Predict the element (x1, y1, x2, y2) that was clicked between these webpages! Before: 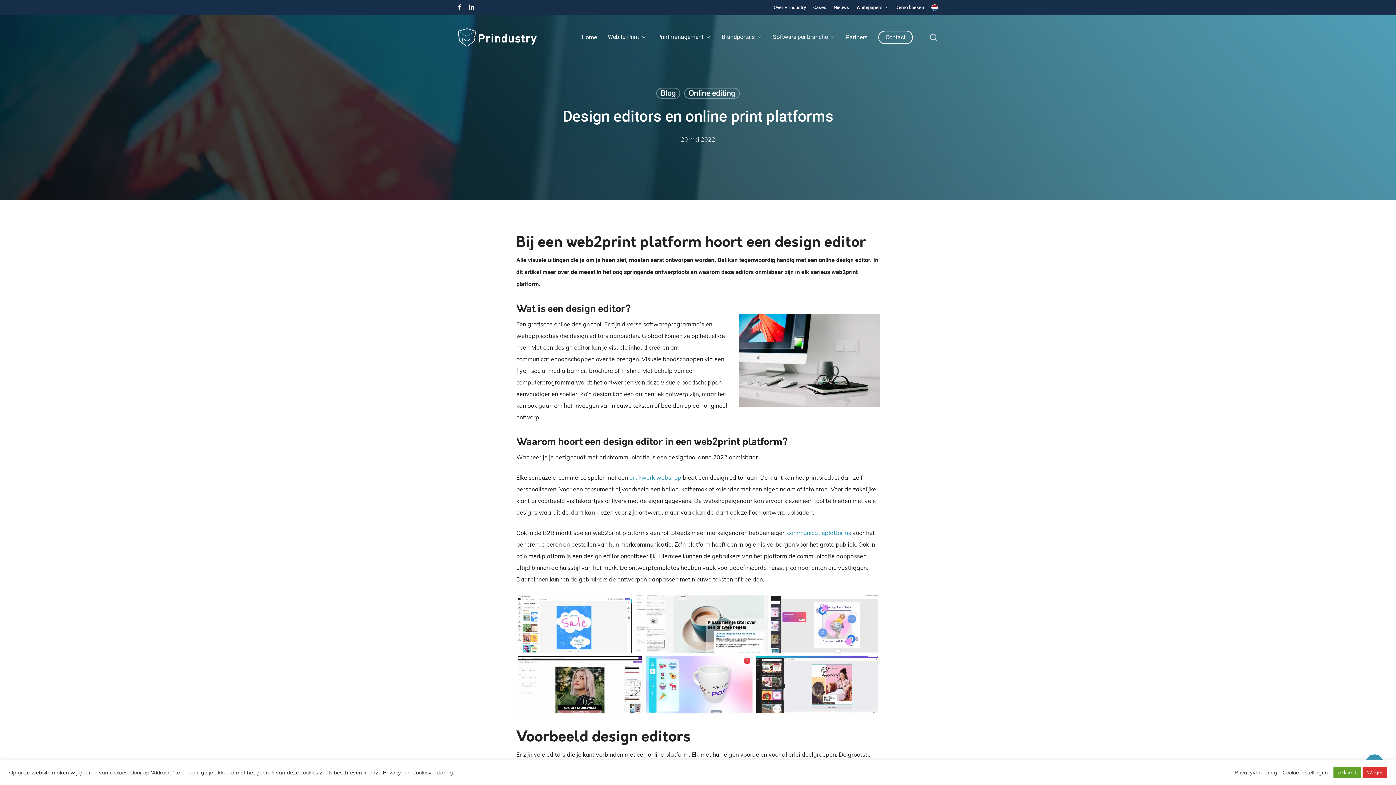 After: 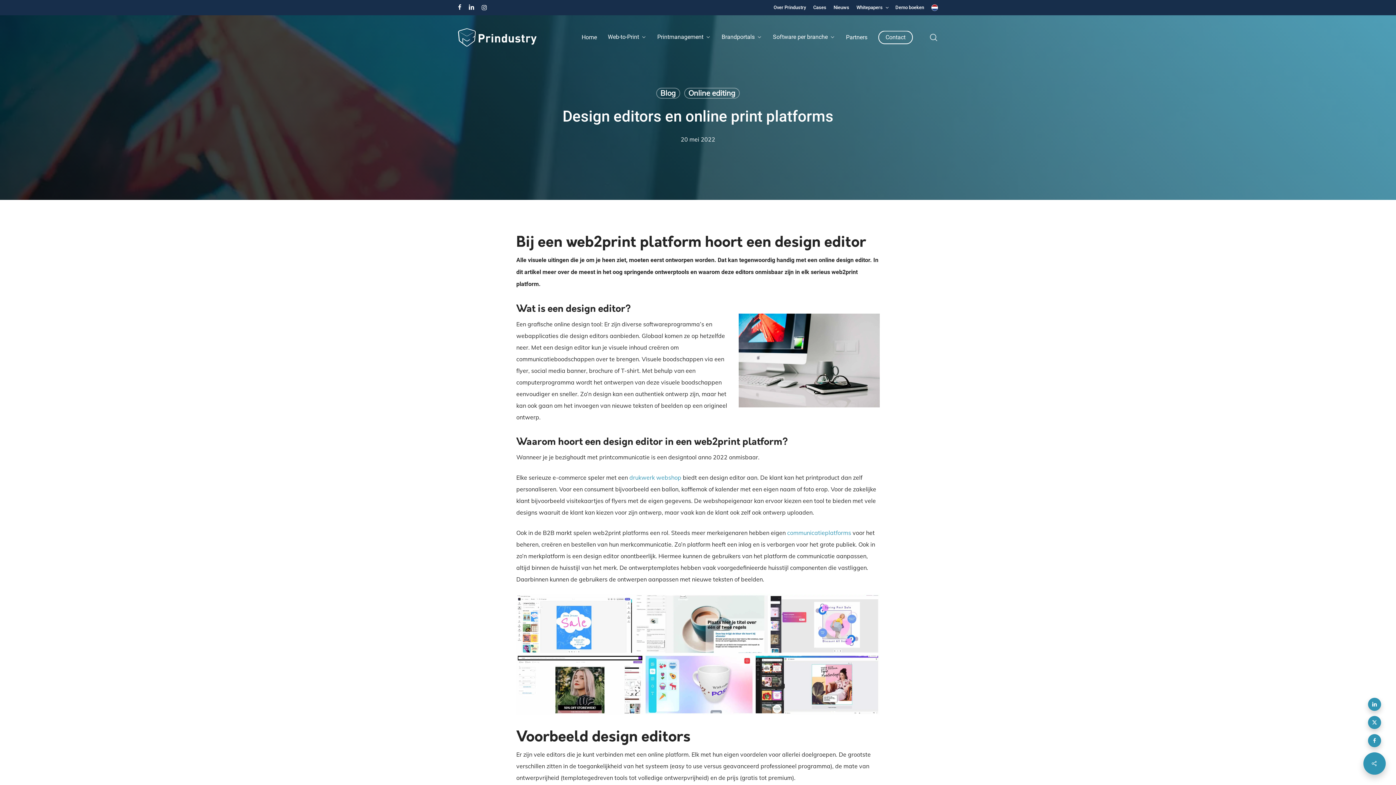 Action: label: Weiger bbox: (1362, 767, 1387, 778)